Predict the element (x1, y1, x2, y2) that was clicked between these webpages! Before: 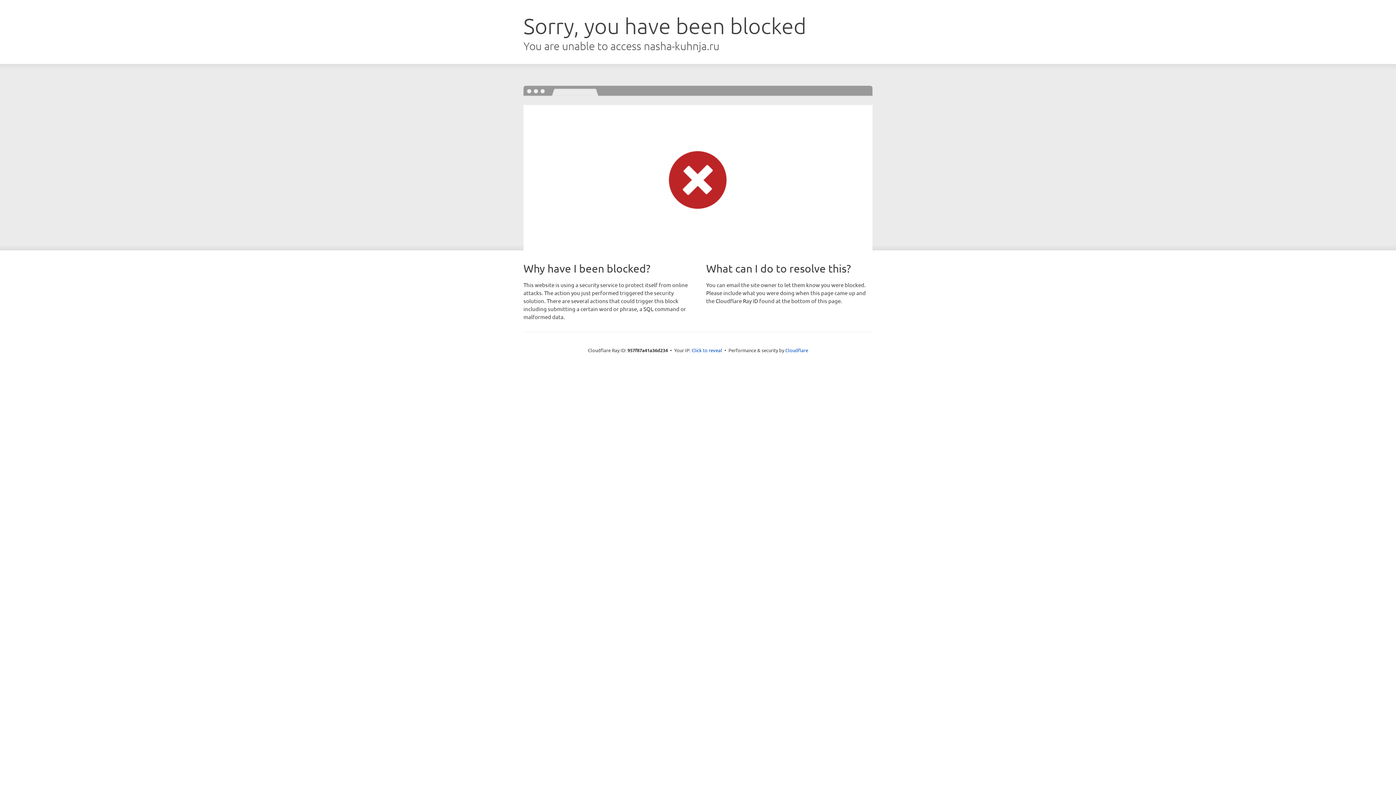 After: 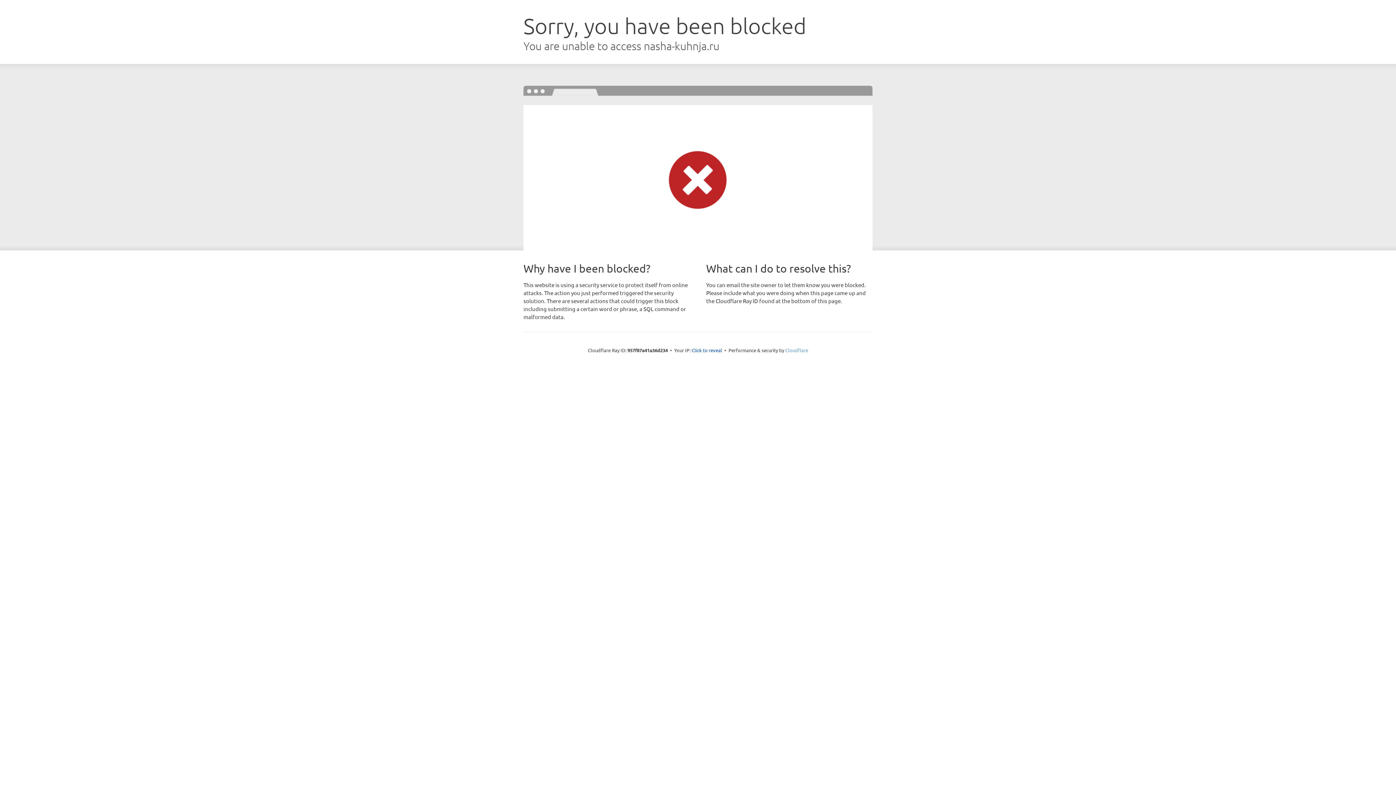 Action: bbox: (785, 347, 808, 353) label: Cloudflare